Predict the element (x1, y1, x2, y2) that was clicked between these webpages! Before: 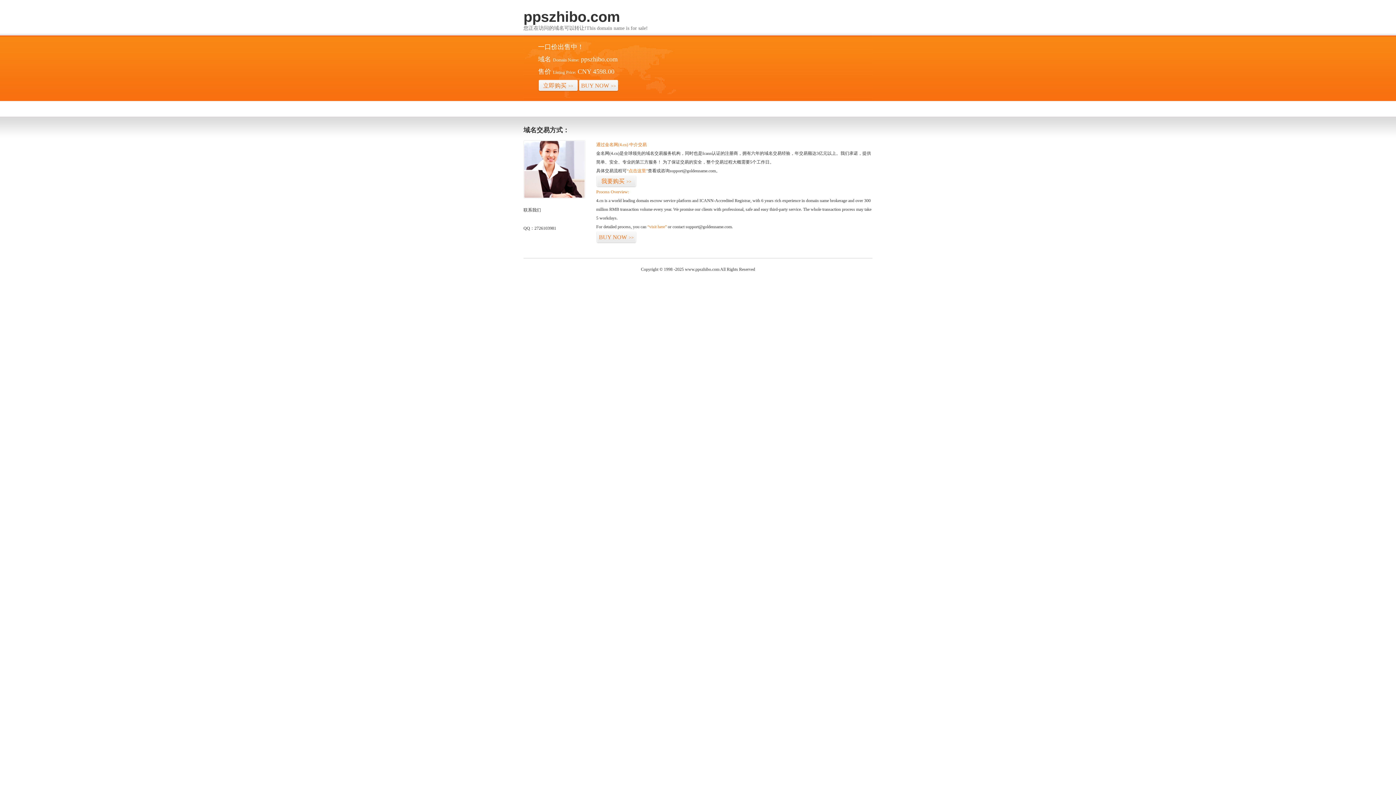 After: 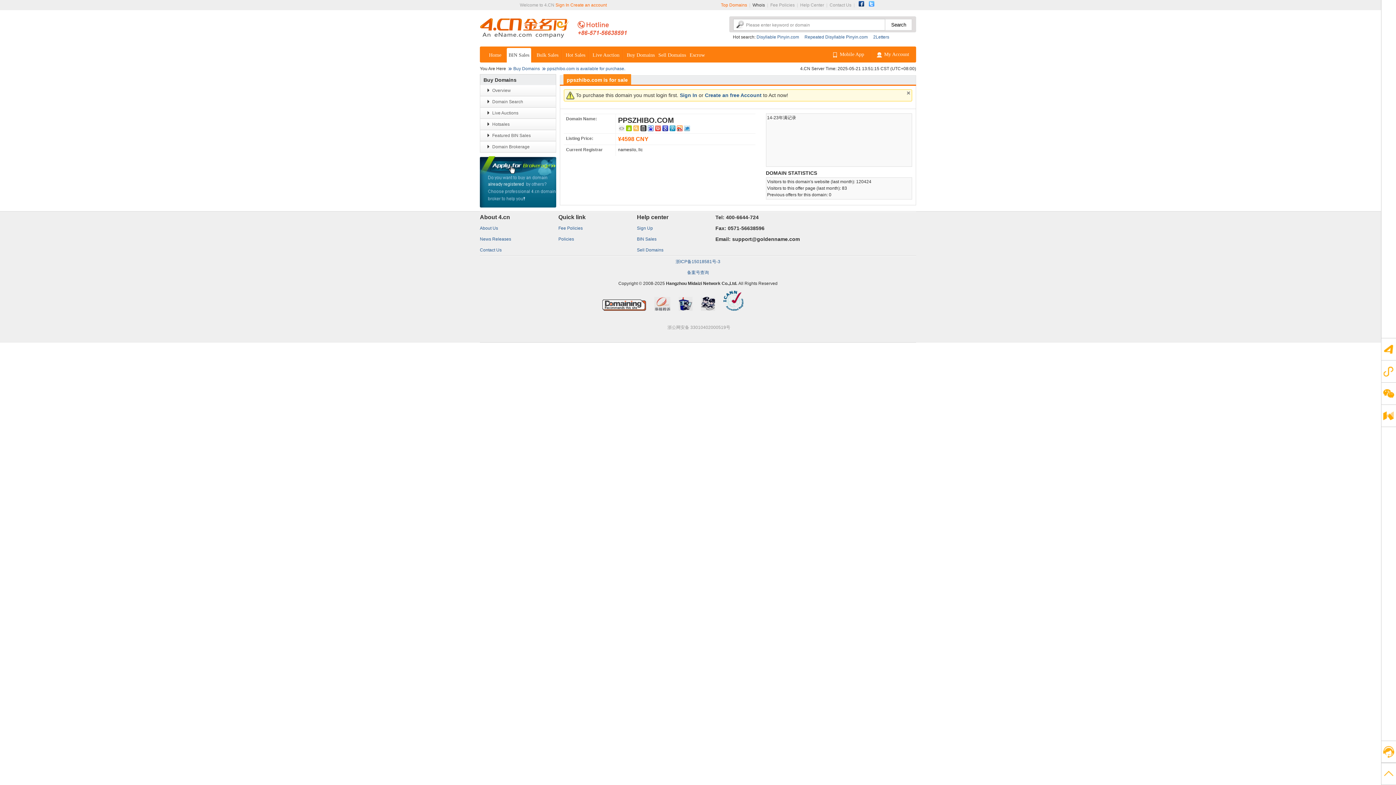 Action: label: BUY NOW>> bbox: (596, 231, 636, 243)